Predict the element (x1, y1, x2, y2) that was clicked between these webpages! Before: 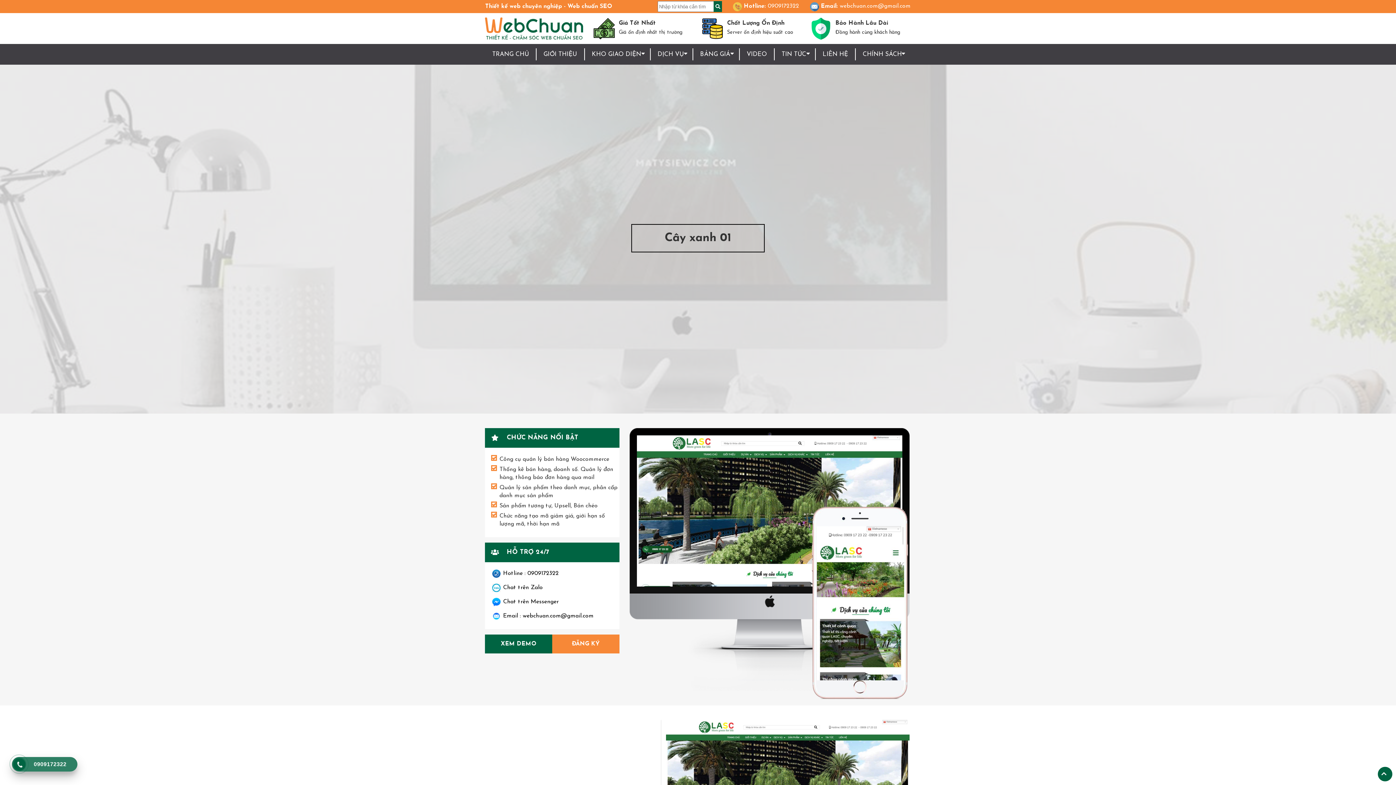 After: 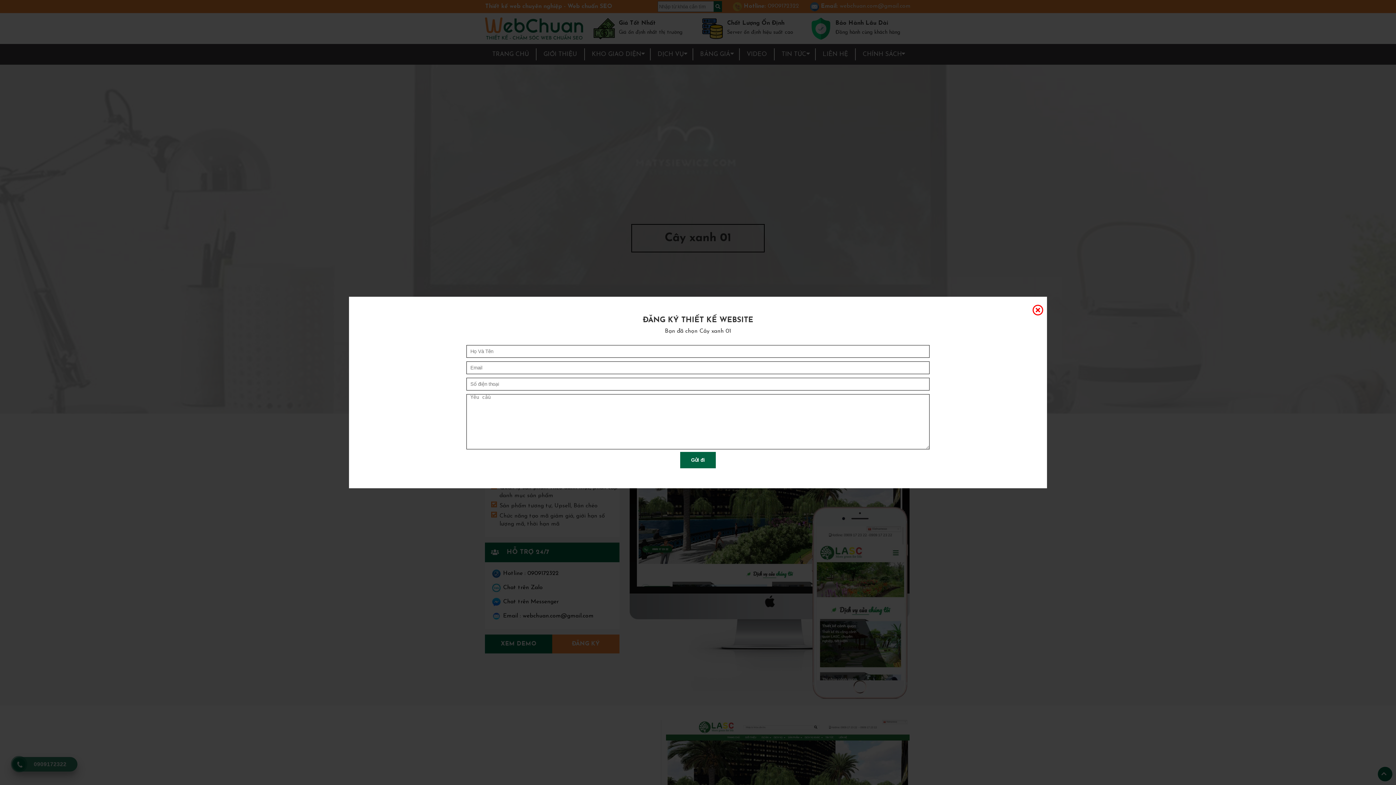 Action: bbox: (552, 634, 619, 653) label: ĐĂNG KÝ